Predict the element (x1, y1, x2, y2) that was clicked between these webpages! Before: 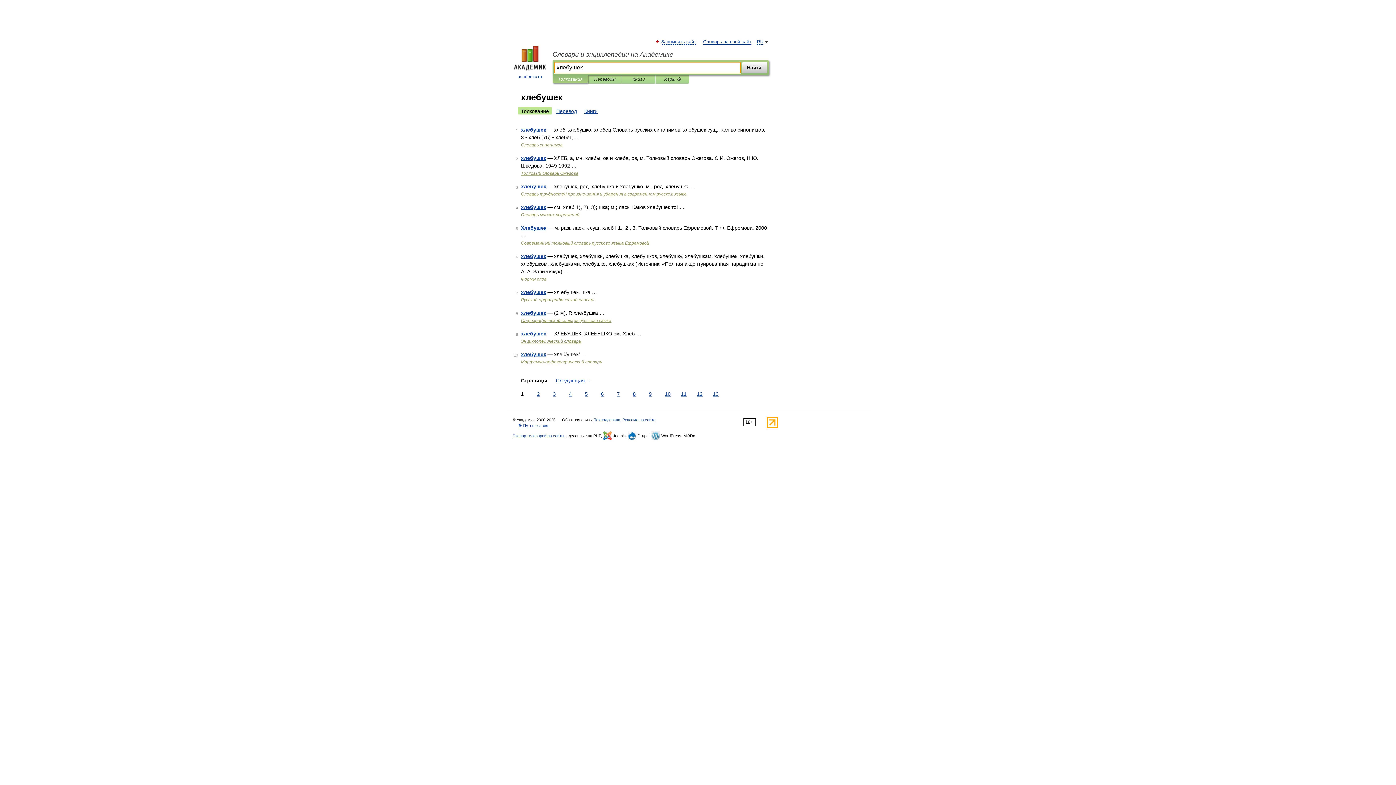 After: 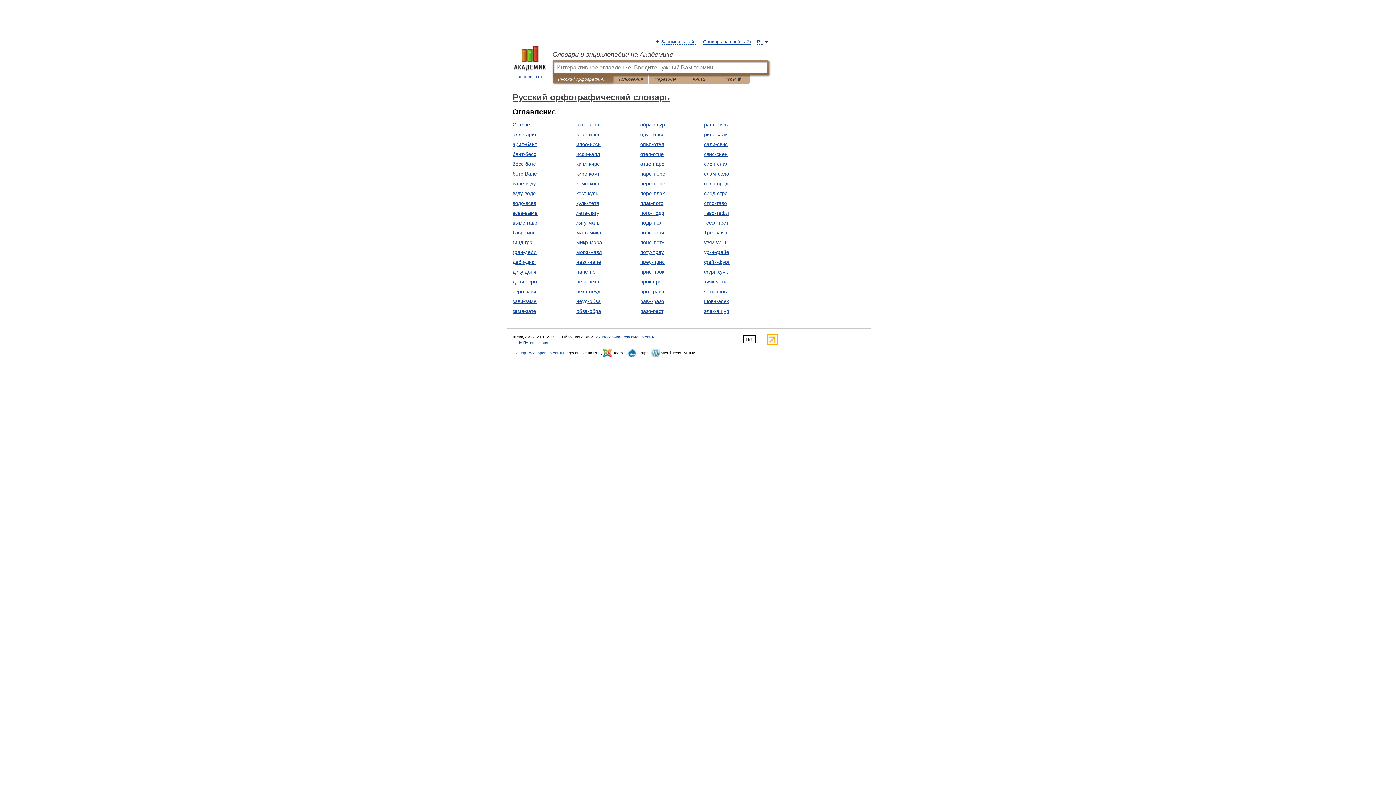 Action: label: Русский орфографический словарь bbox: (521, 297, 595, 302)